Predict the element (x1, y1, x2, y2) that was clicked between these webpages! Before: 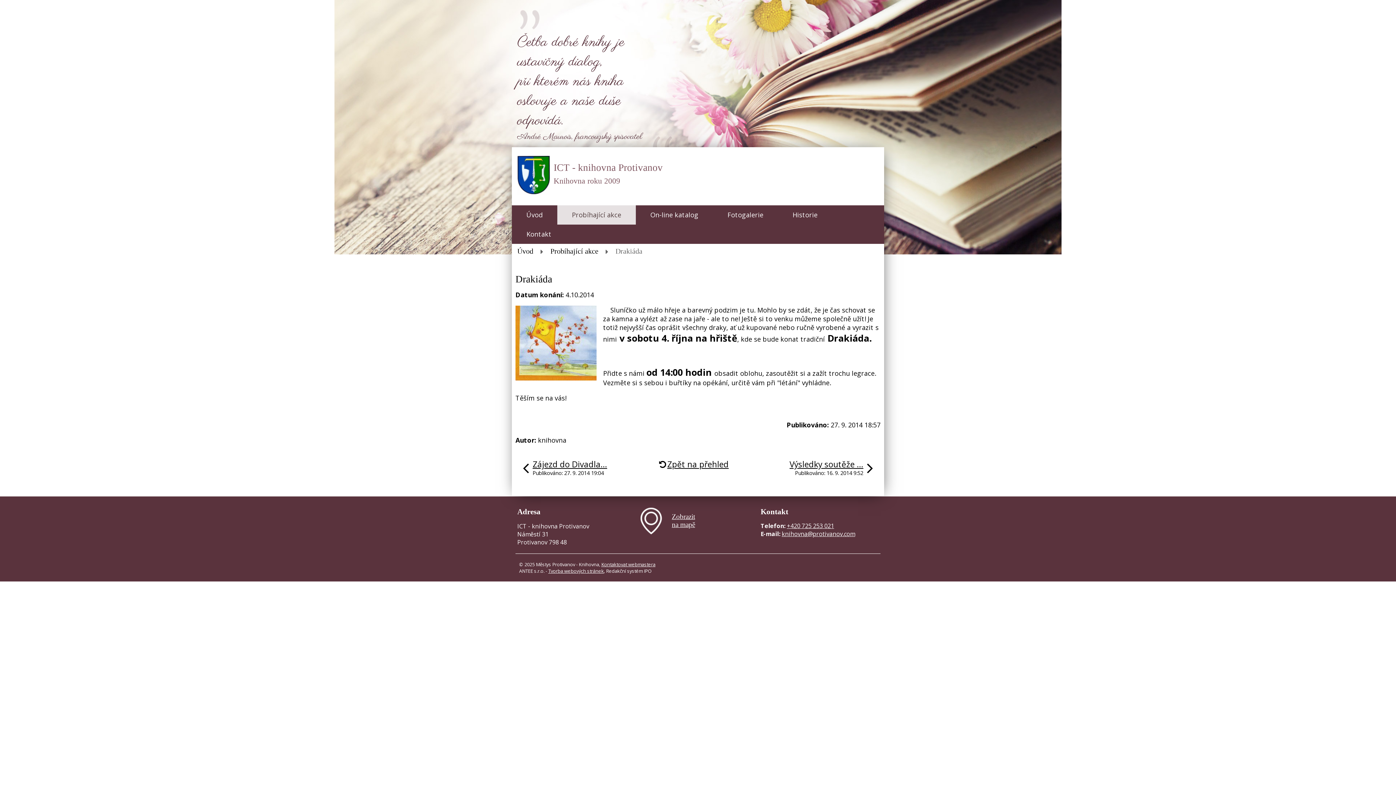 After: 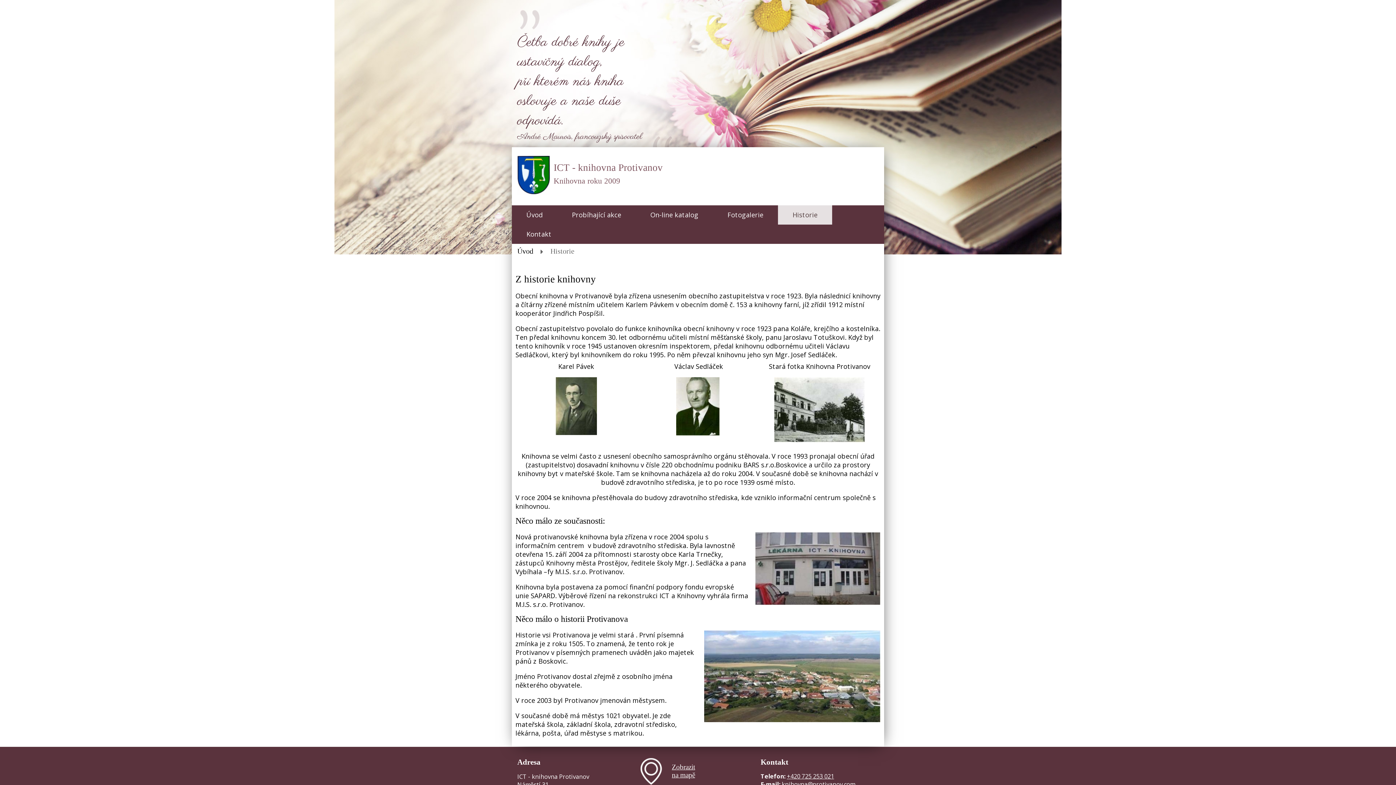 Action: label: Historie bbox: (778, 205, 832, 224)